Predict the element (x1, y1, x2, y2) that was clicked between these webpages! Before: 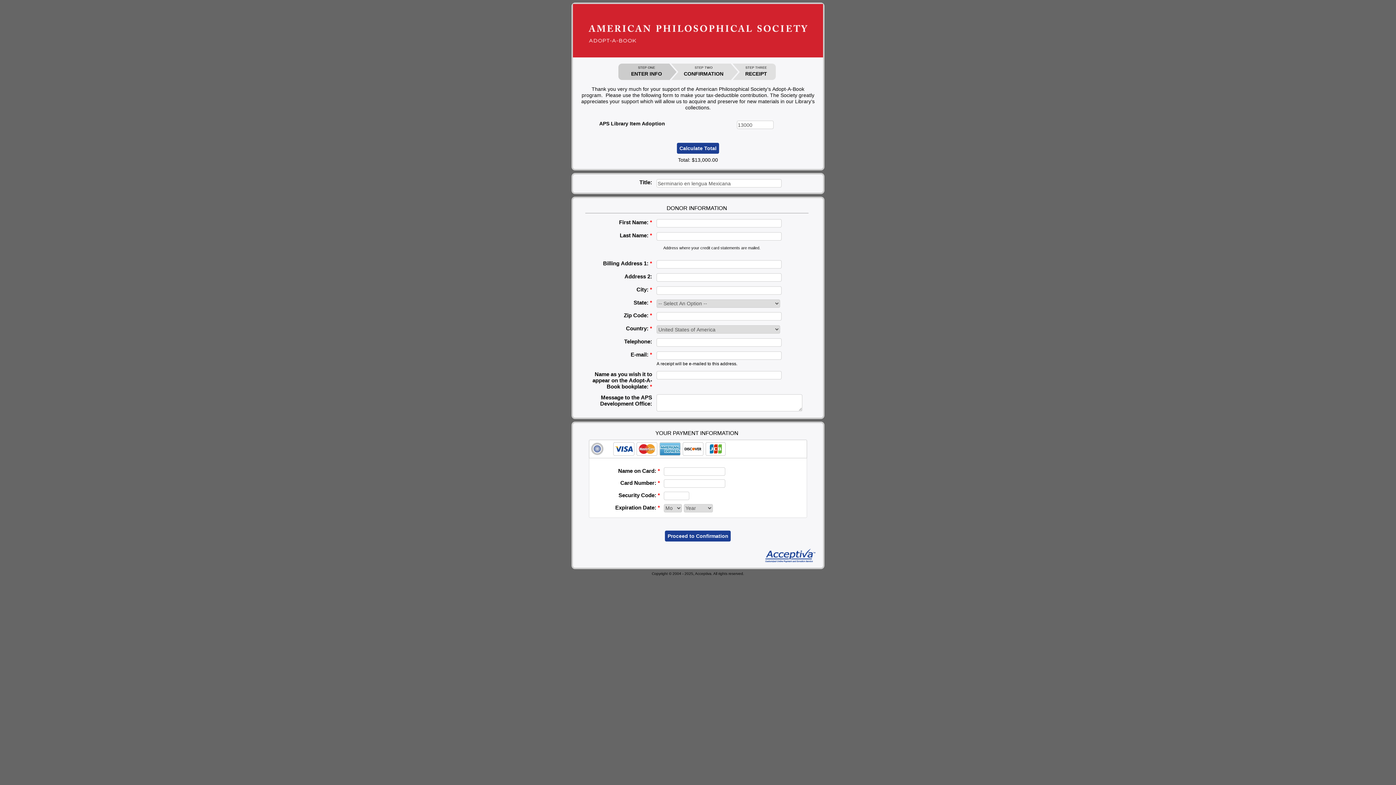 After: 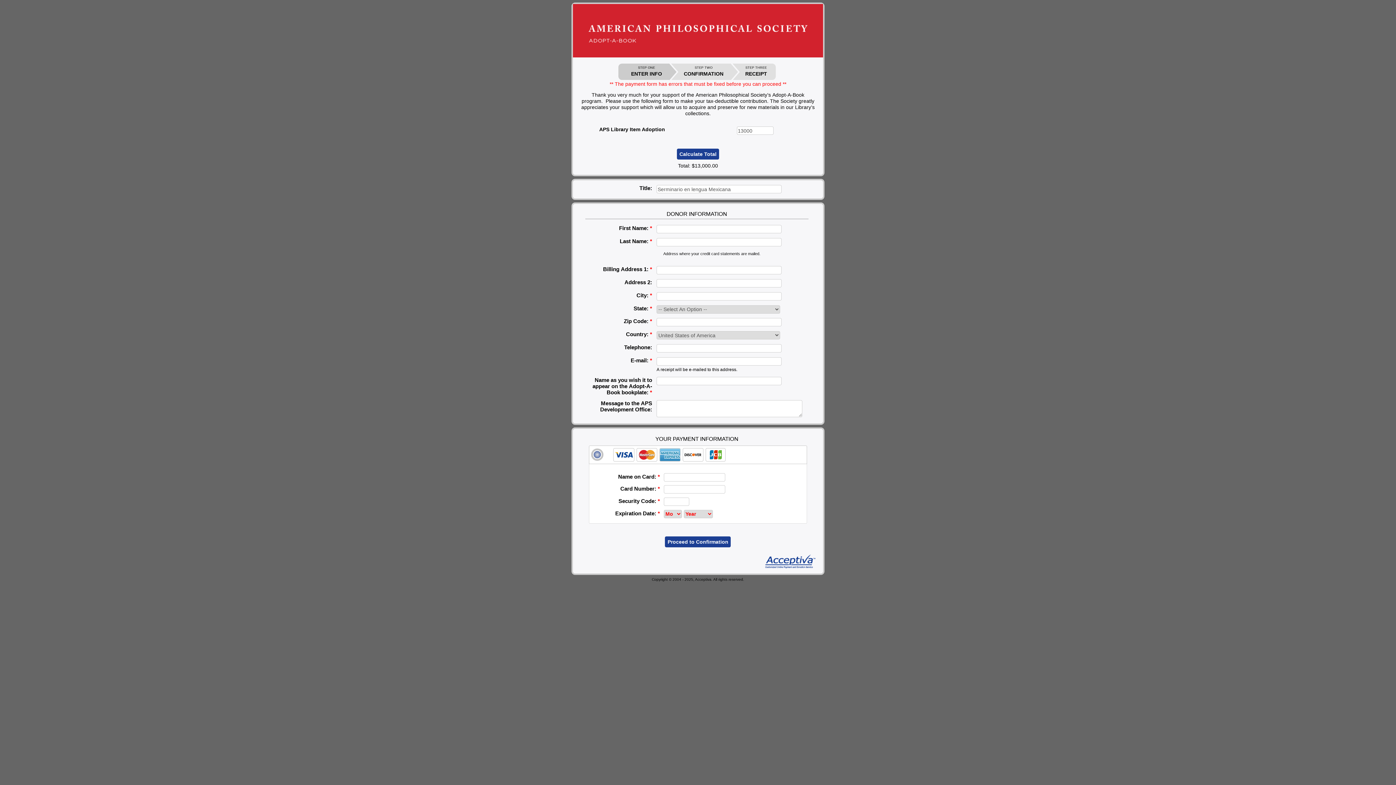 Action: label: Proceed to Confirmation bbox: (665, 530, 731, 541)